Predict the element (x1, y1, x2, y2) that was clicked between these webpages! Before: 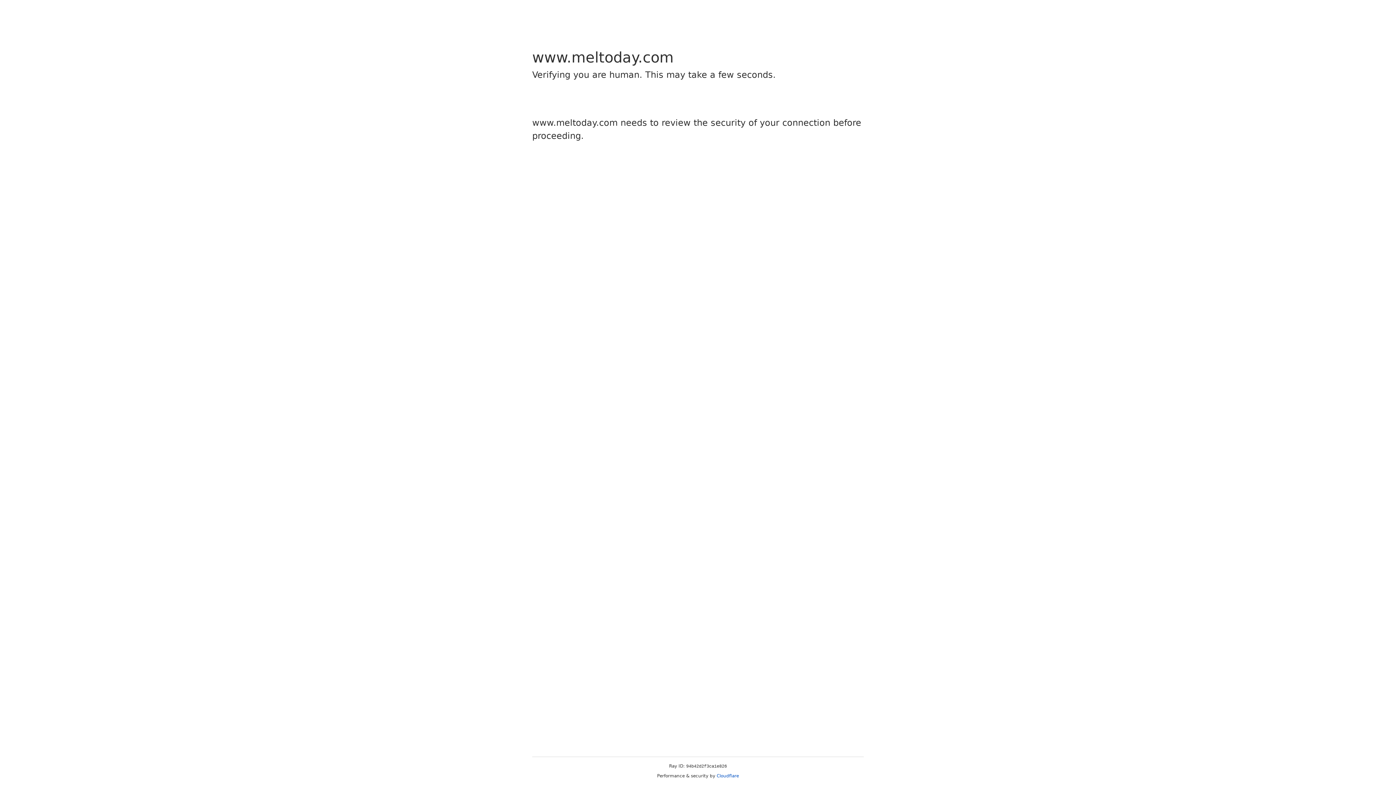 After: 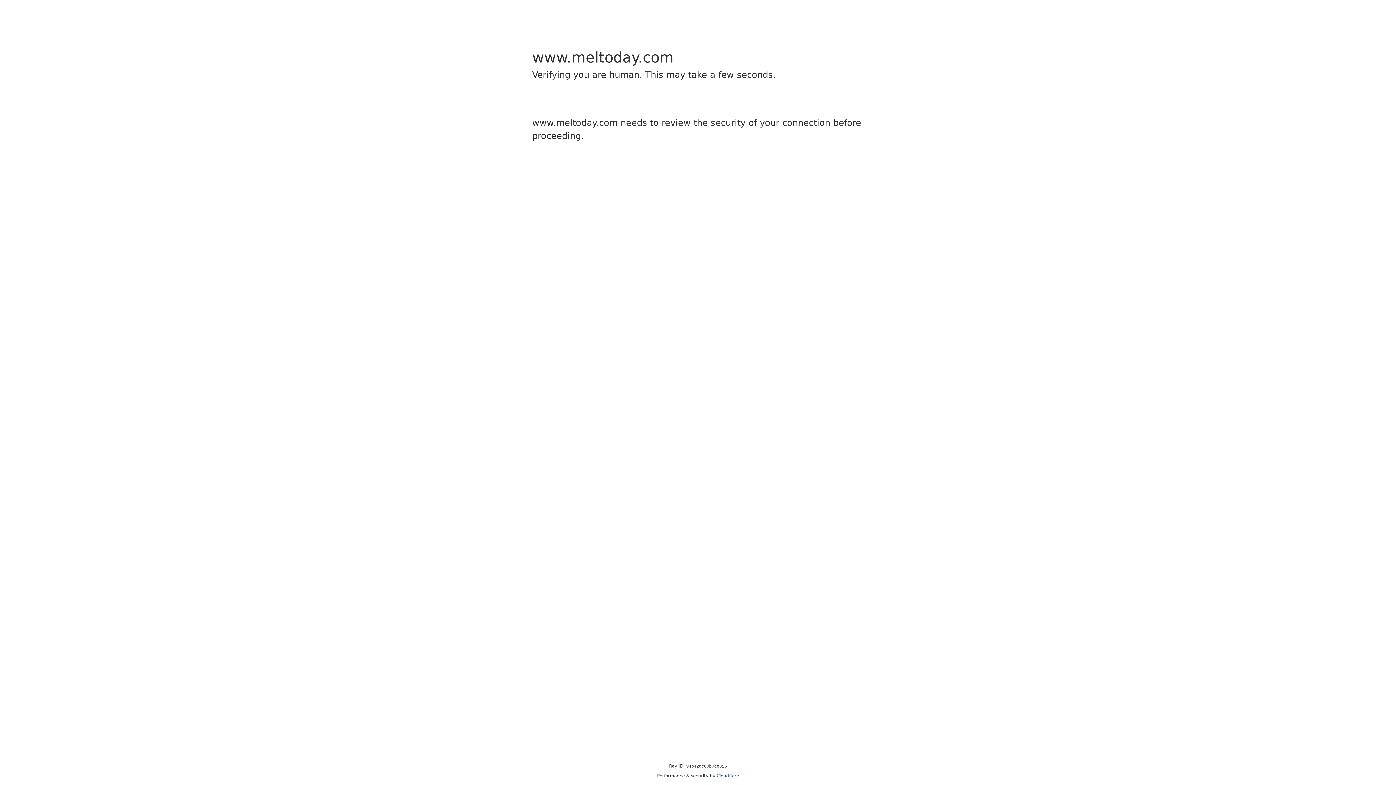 Action: bbox: (716, 773, 739, 778) label: Cloudflare